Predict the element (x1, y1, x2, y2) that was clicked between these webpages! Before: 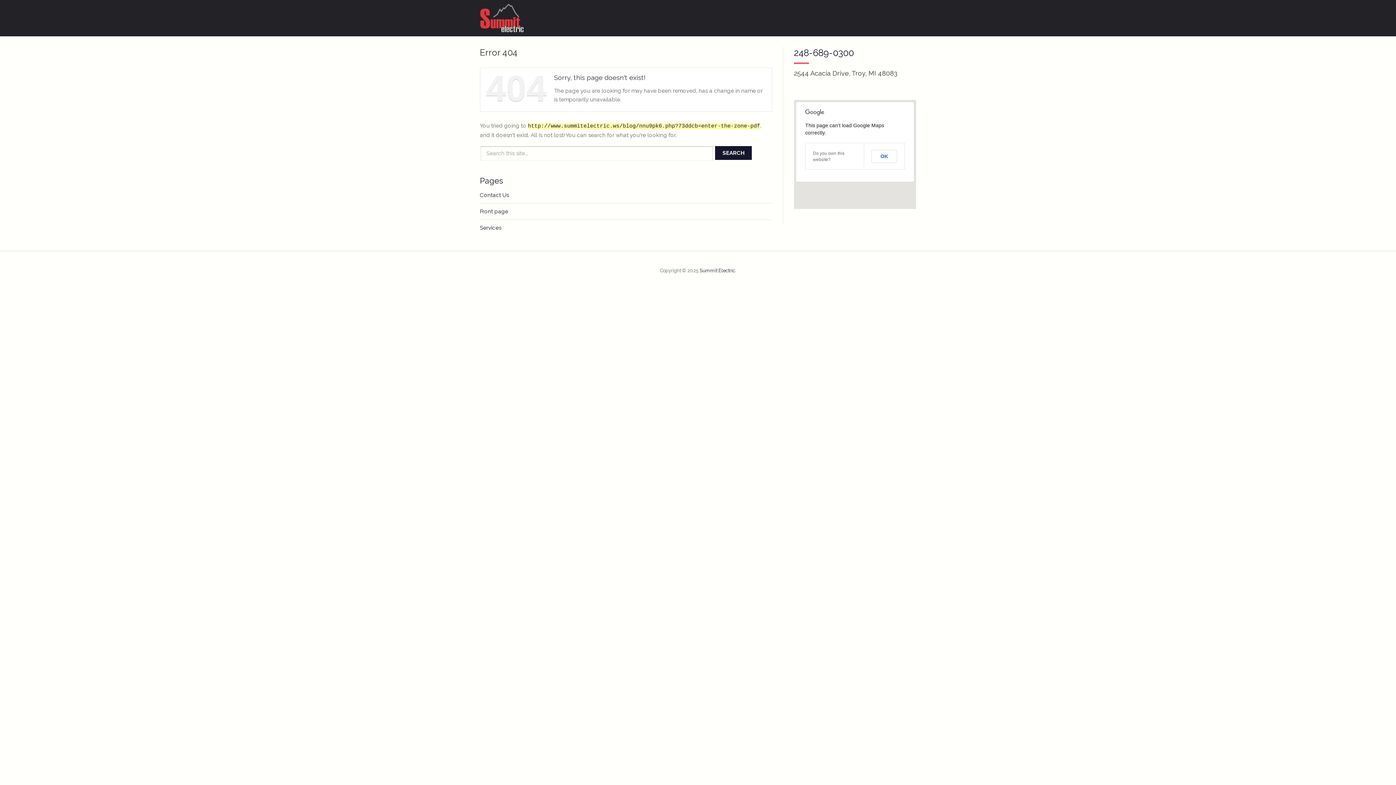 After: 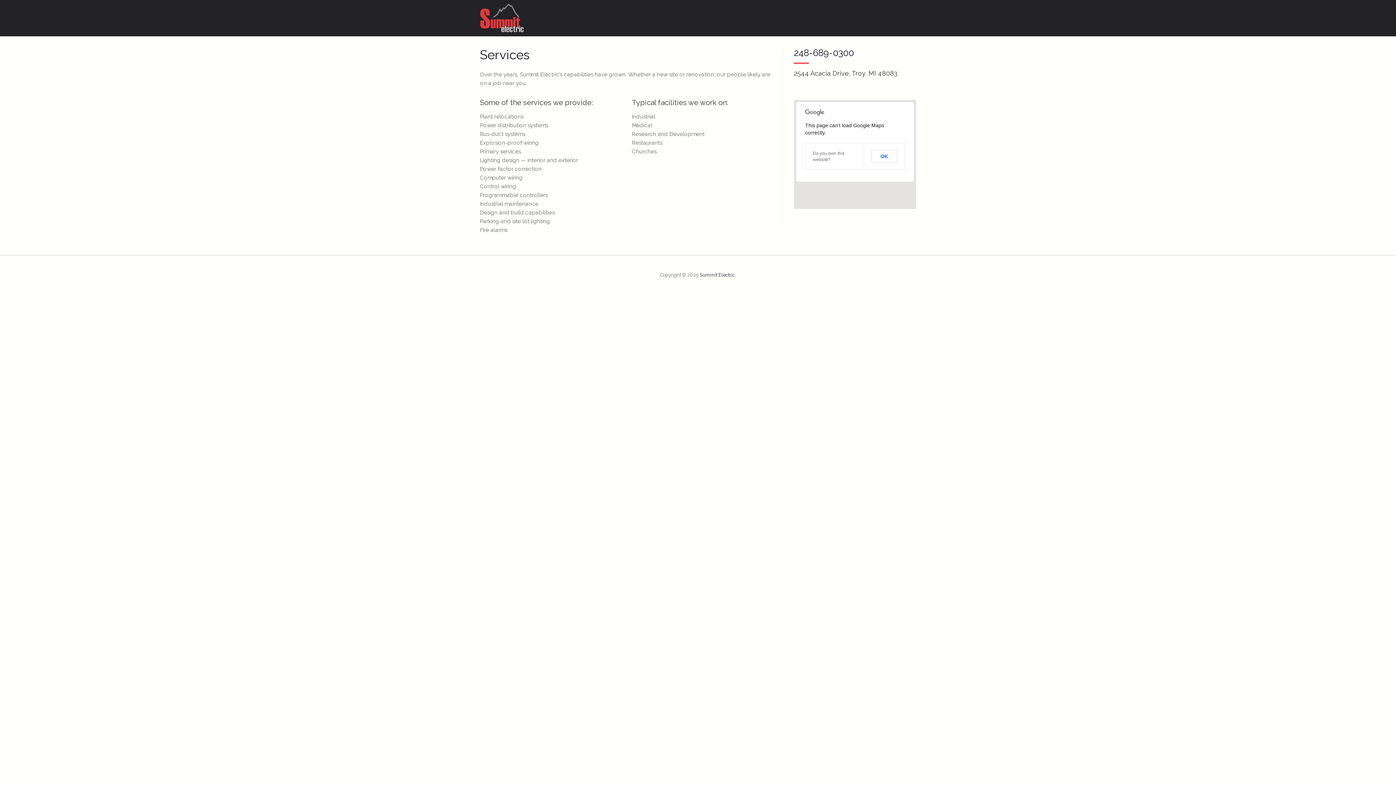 Action: label: Services bbox: (480, 224, 501, 231)